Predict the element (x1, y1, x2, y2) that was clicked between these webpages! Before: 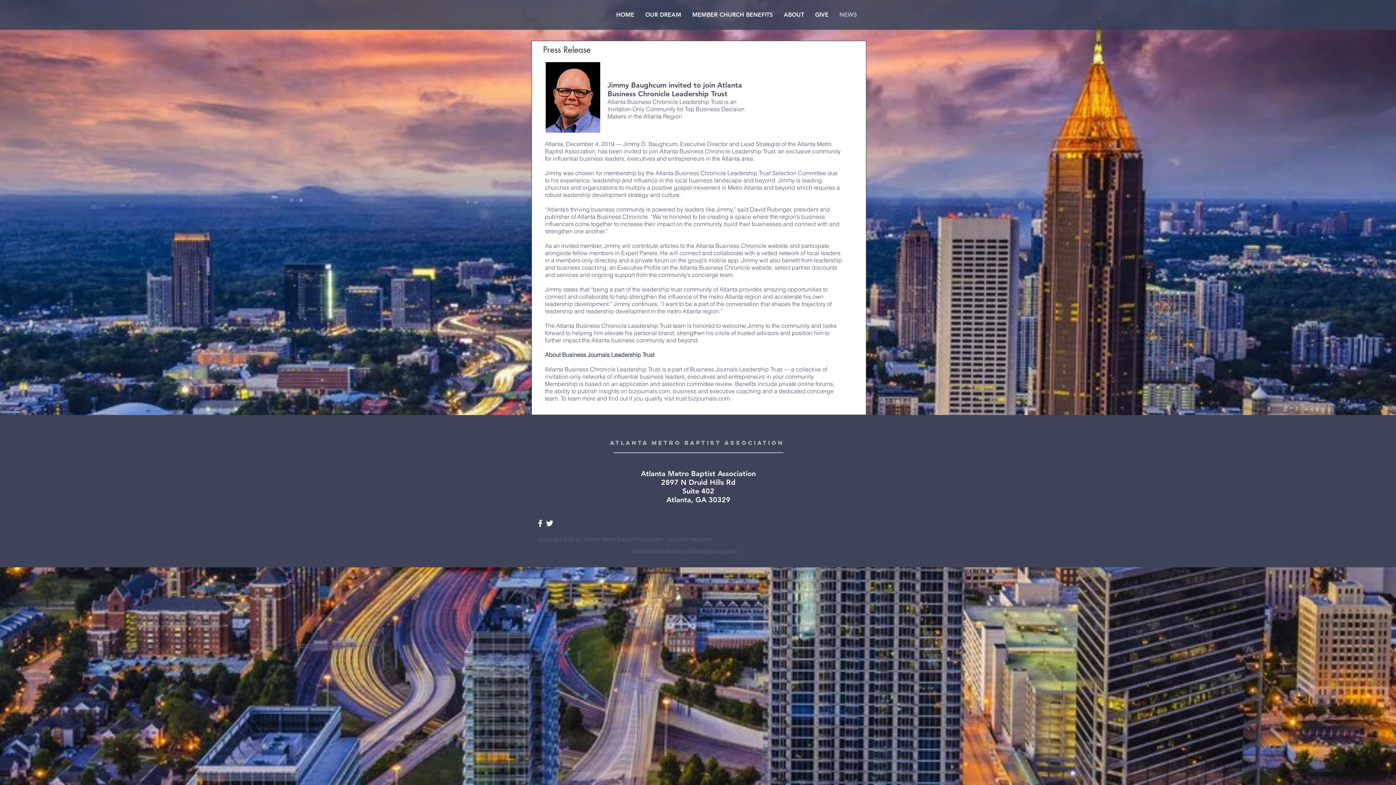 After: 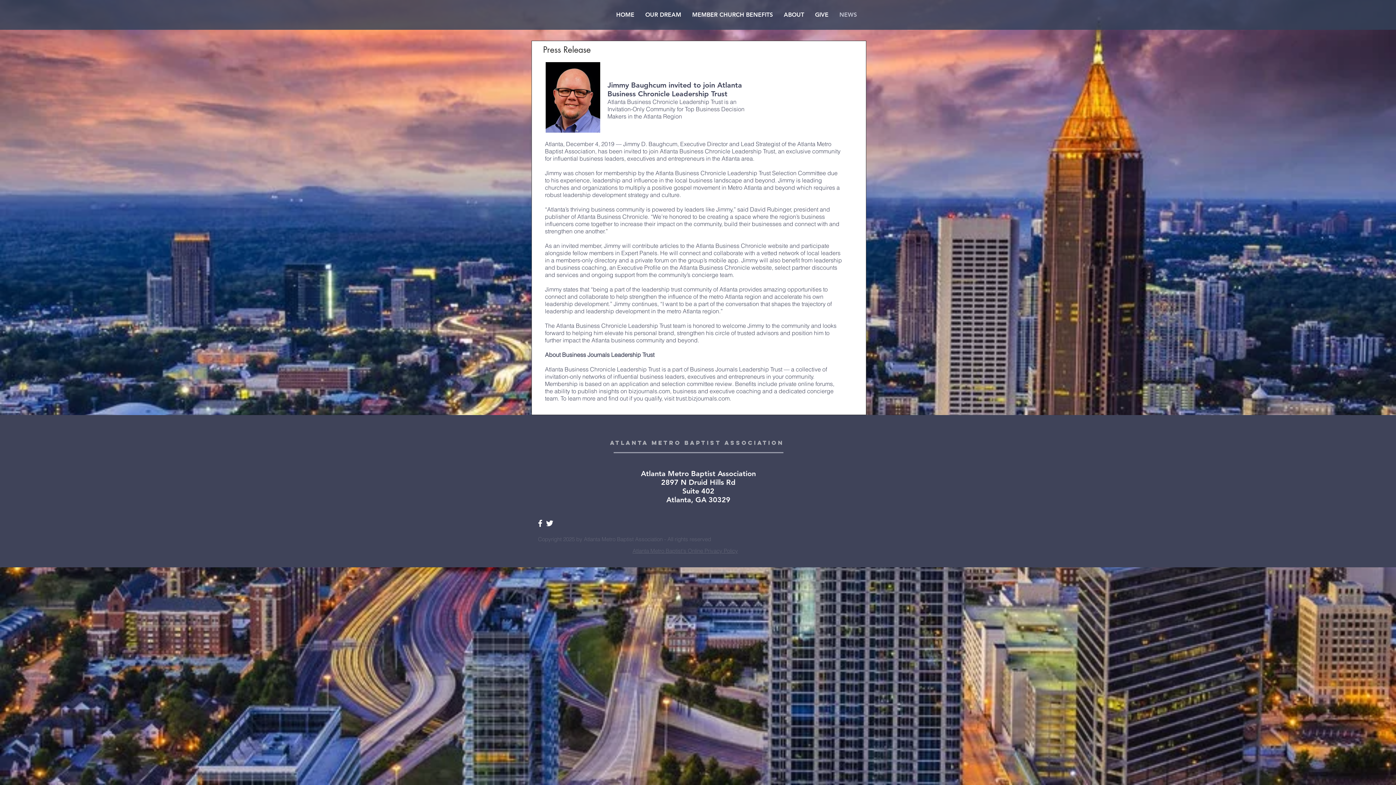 Action: bbox: (545, 518, 554, 528) label: White Twitter Icon